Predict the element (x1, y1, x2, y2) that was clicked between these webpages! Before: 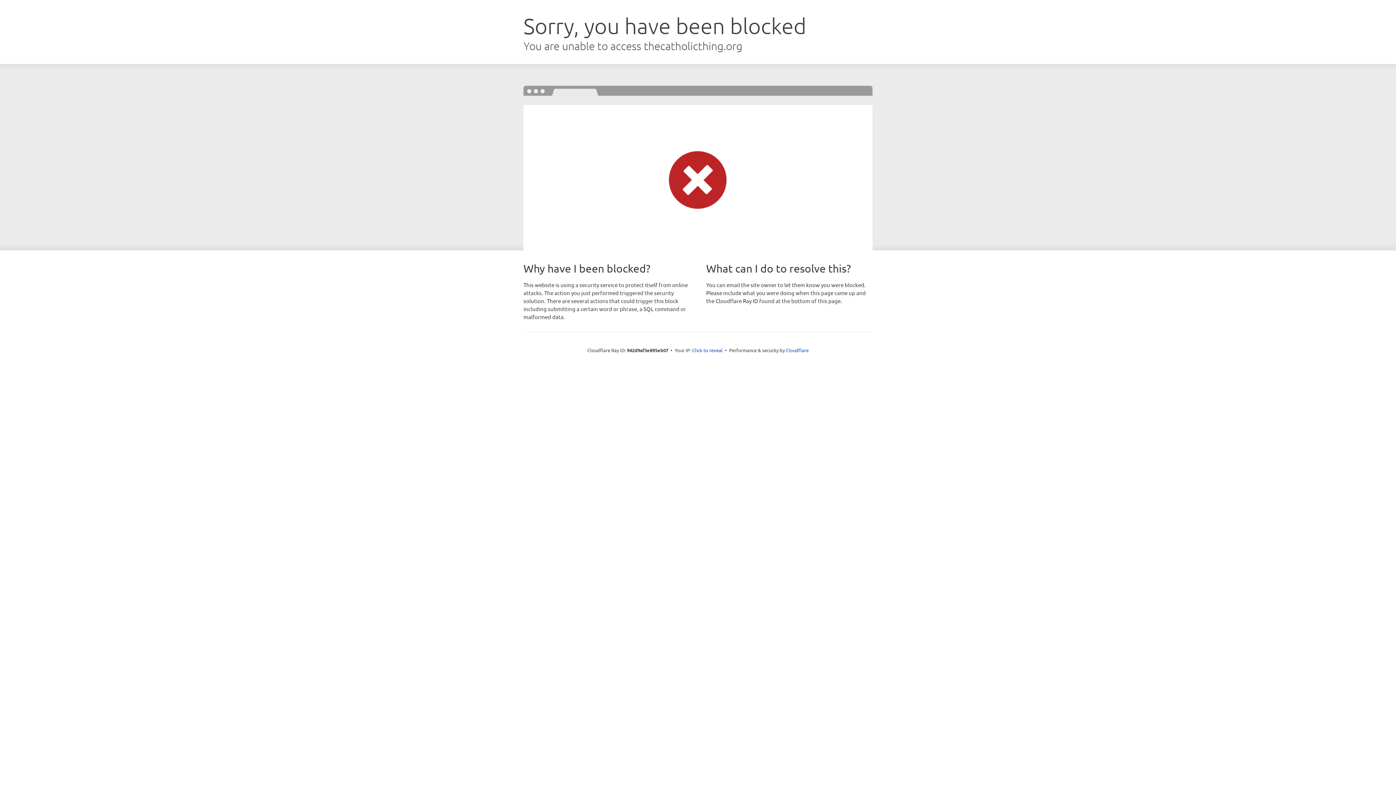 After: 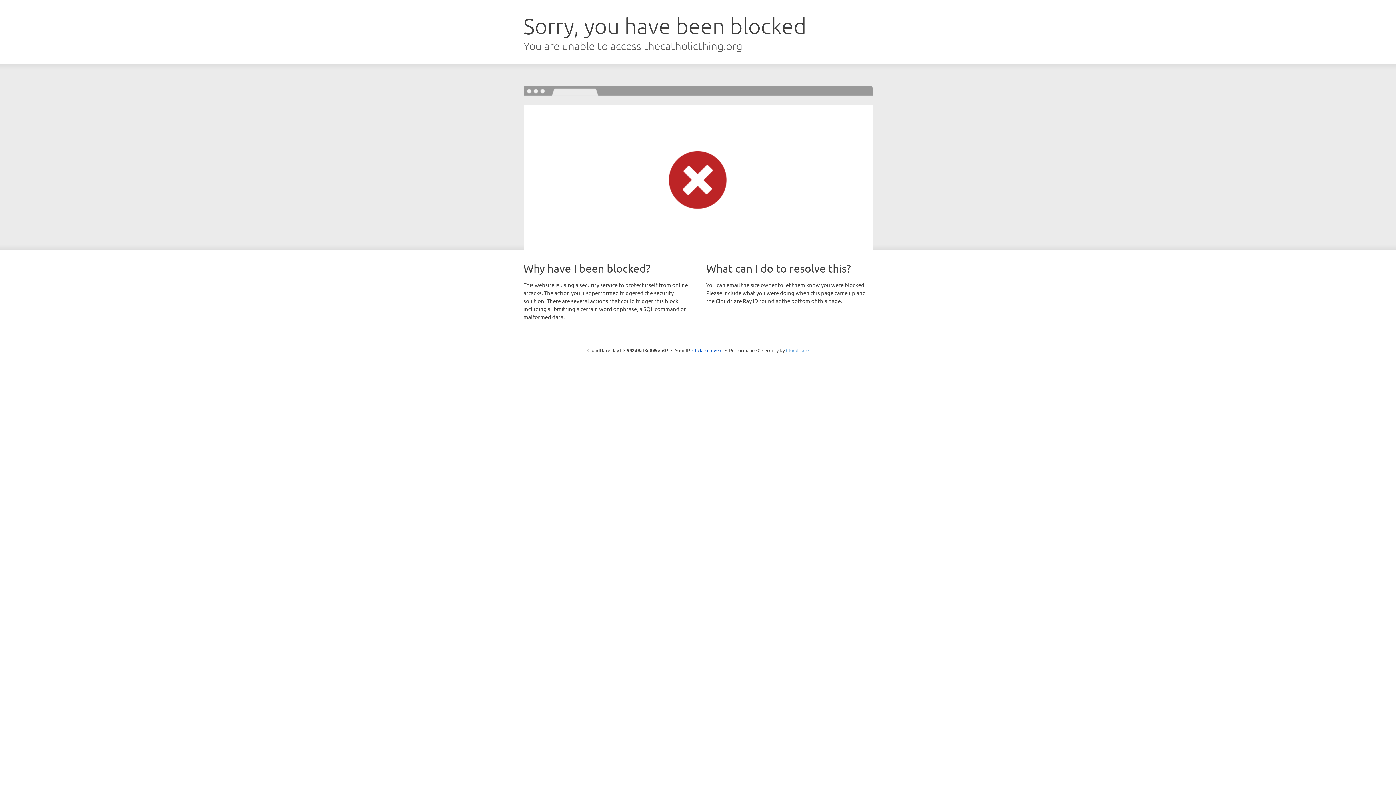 Action: bbox: (786, 347, 808, 353) label: Cloudflare